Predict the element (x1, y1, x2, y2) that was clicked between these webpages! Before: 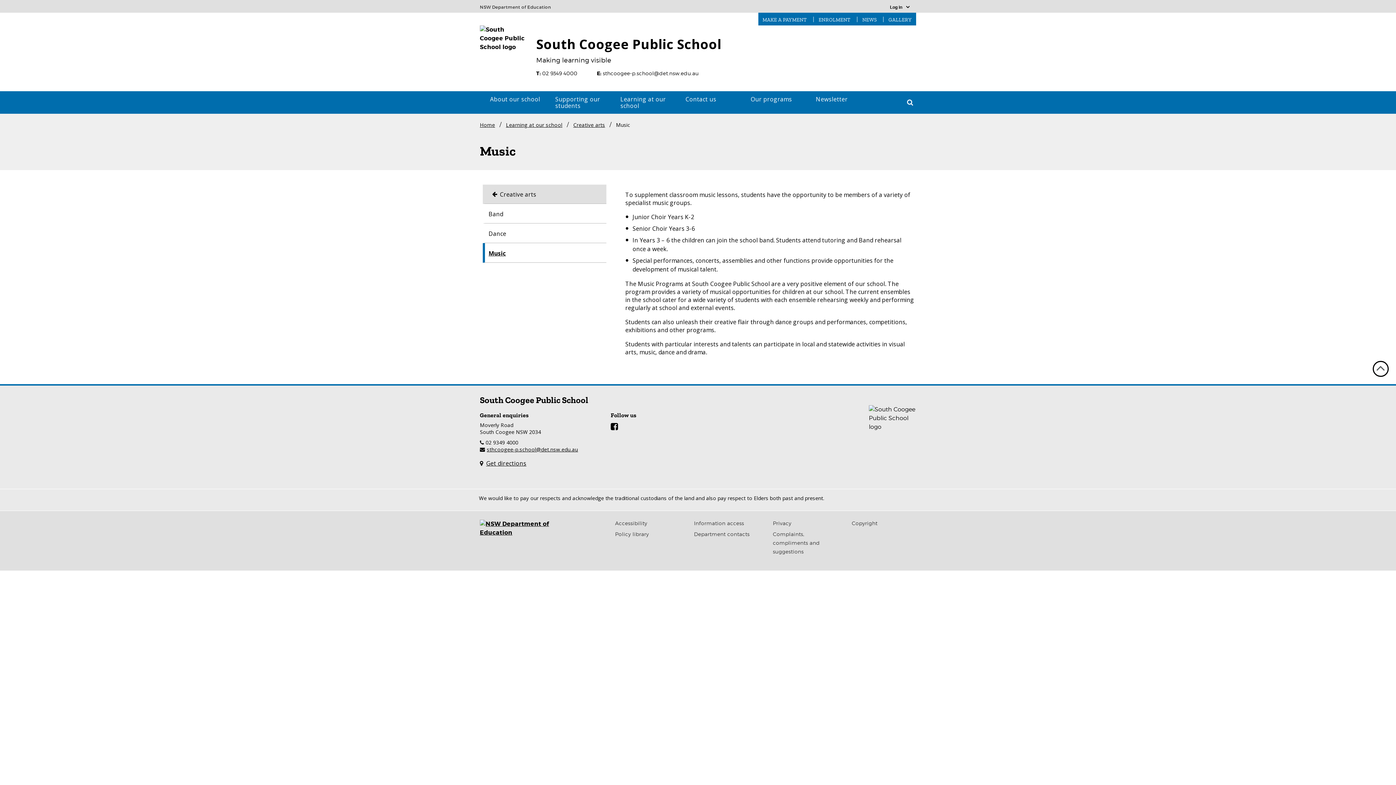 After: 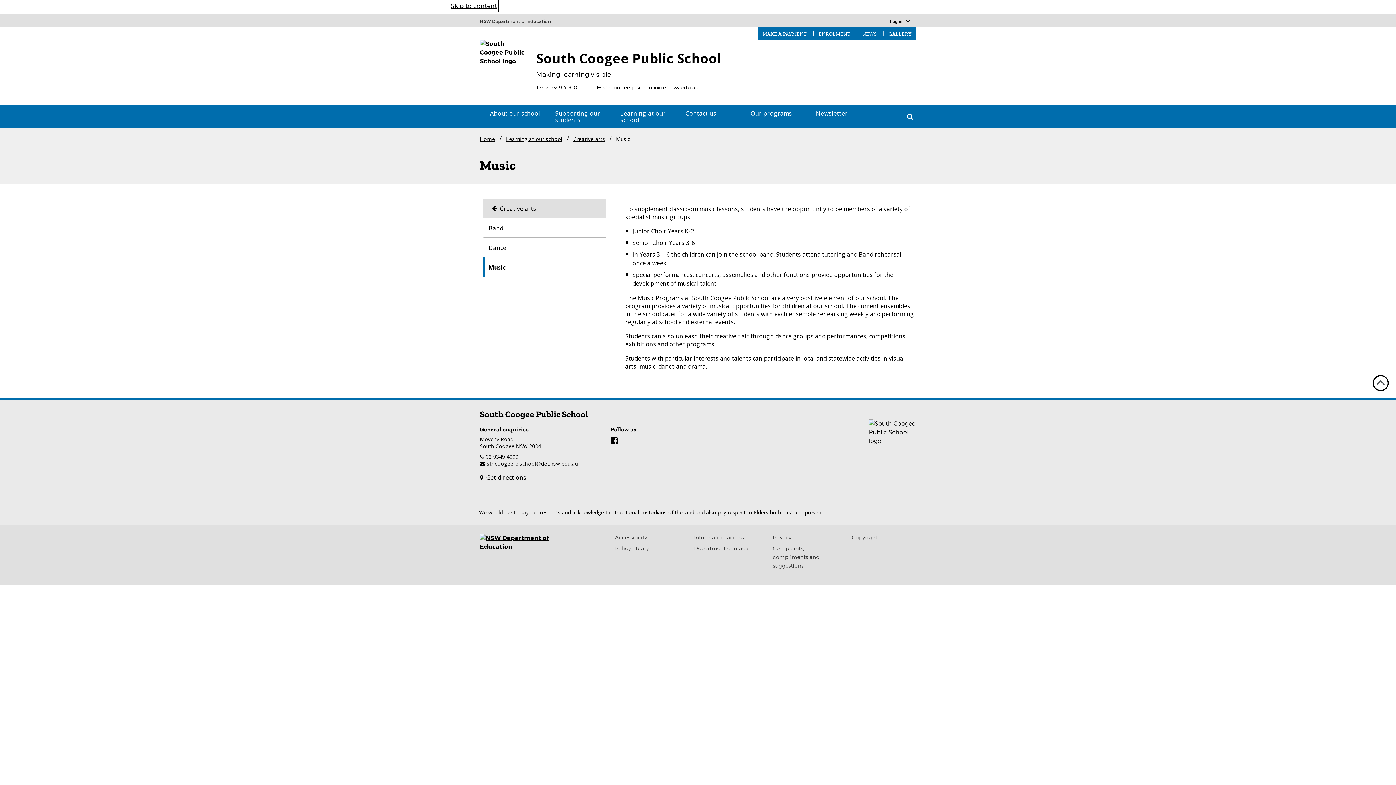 Action: bbox: (1373, 361, 1389, 377) label: Return to top of page